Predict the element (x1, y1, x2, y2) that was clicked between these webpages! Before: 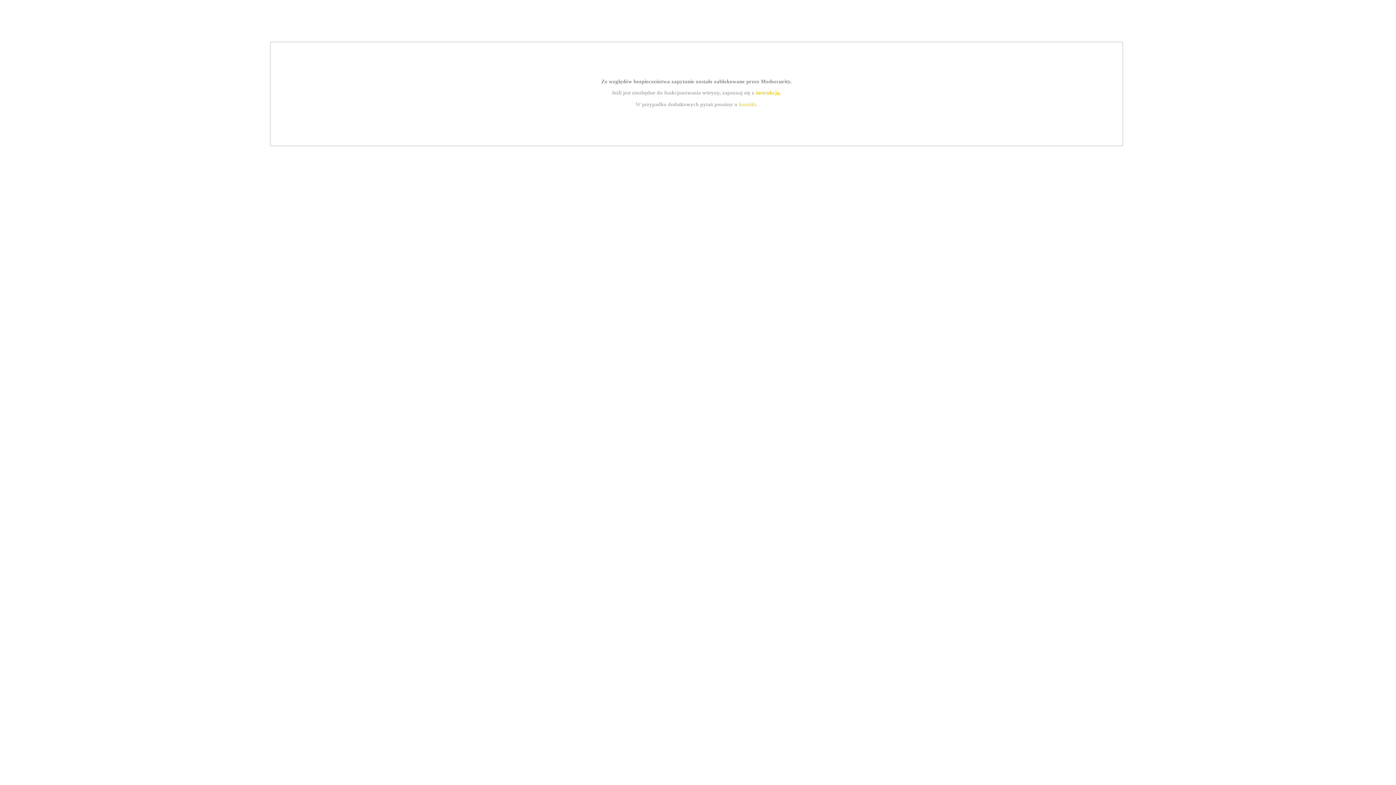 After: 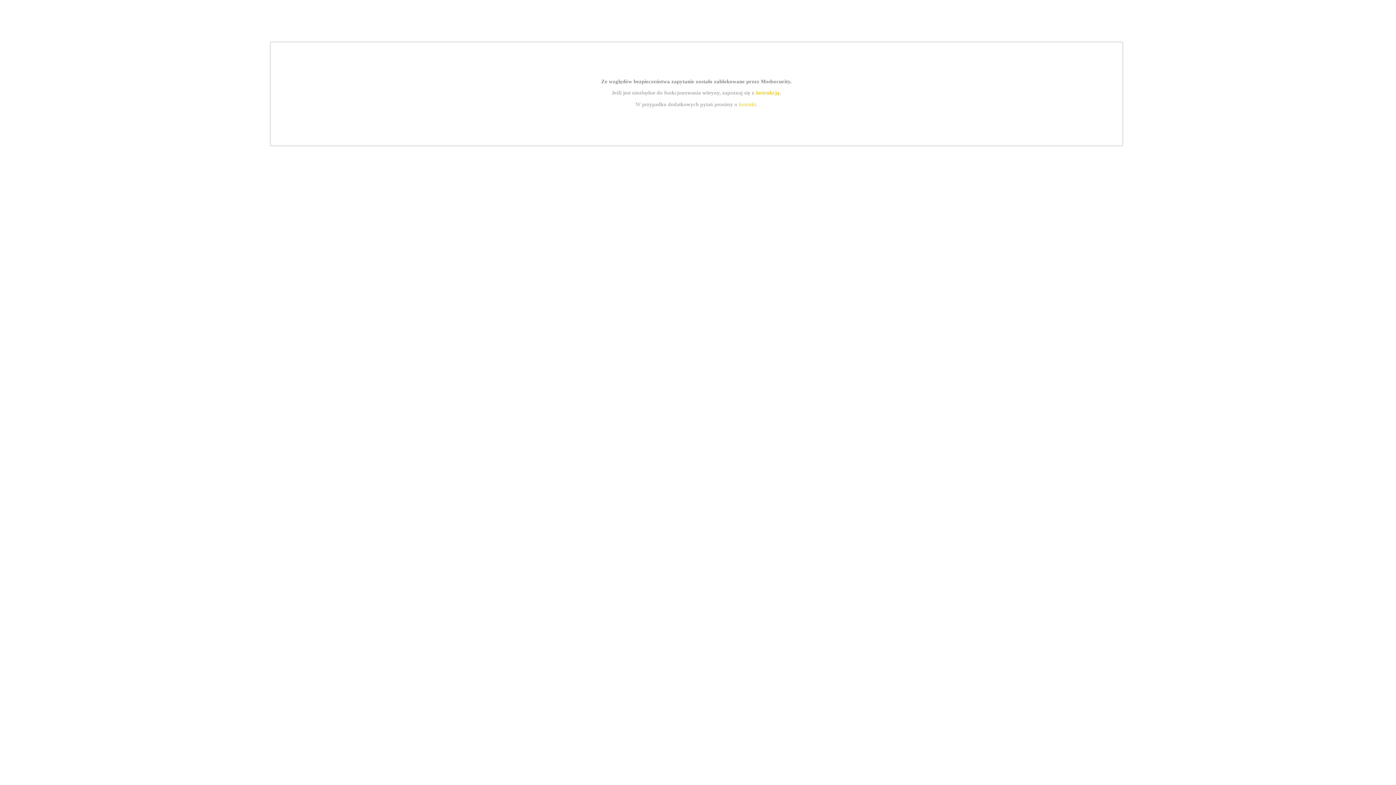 Action: bbox: (739, 101, 756, 107) label: kontakt